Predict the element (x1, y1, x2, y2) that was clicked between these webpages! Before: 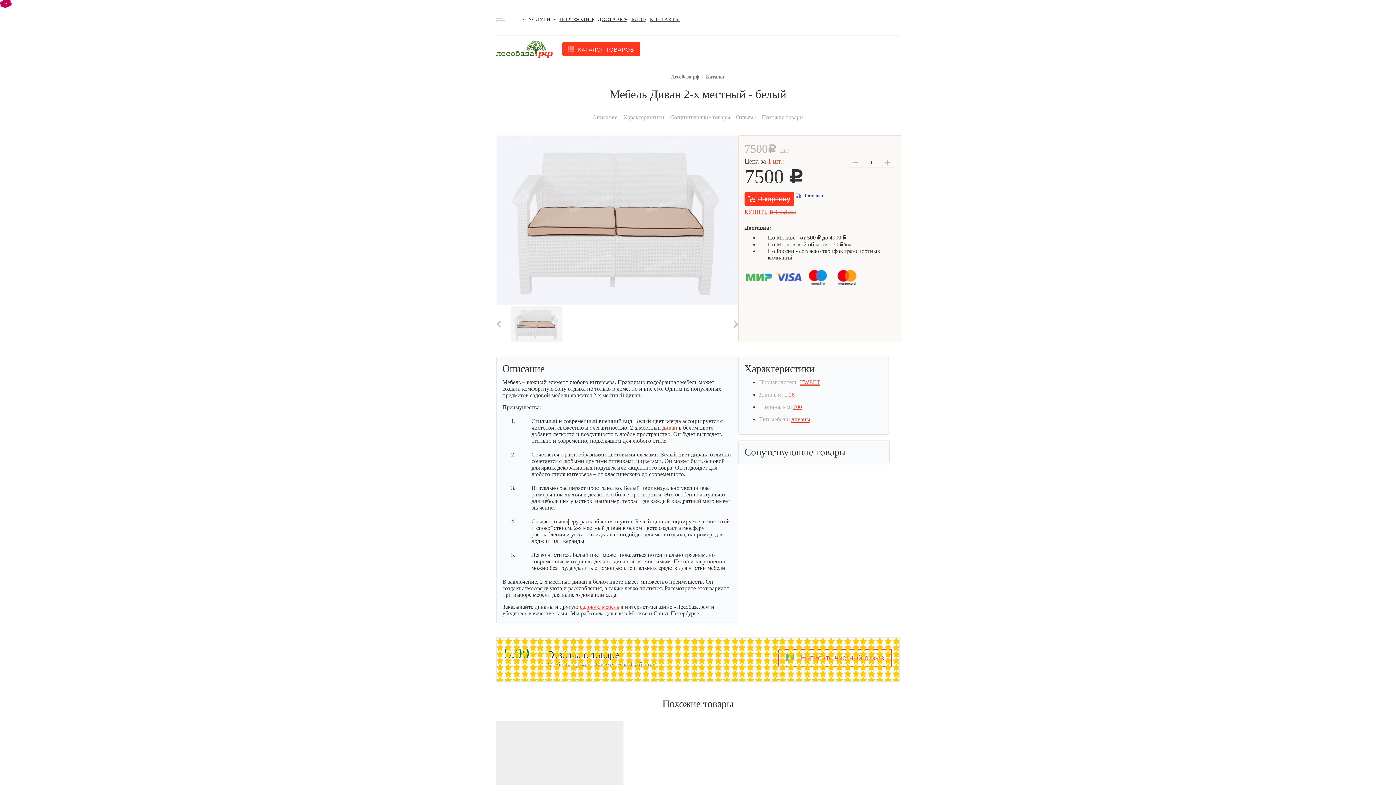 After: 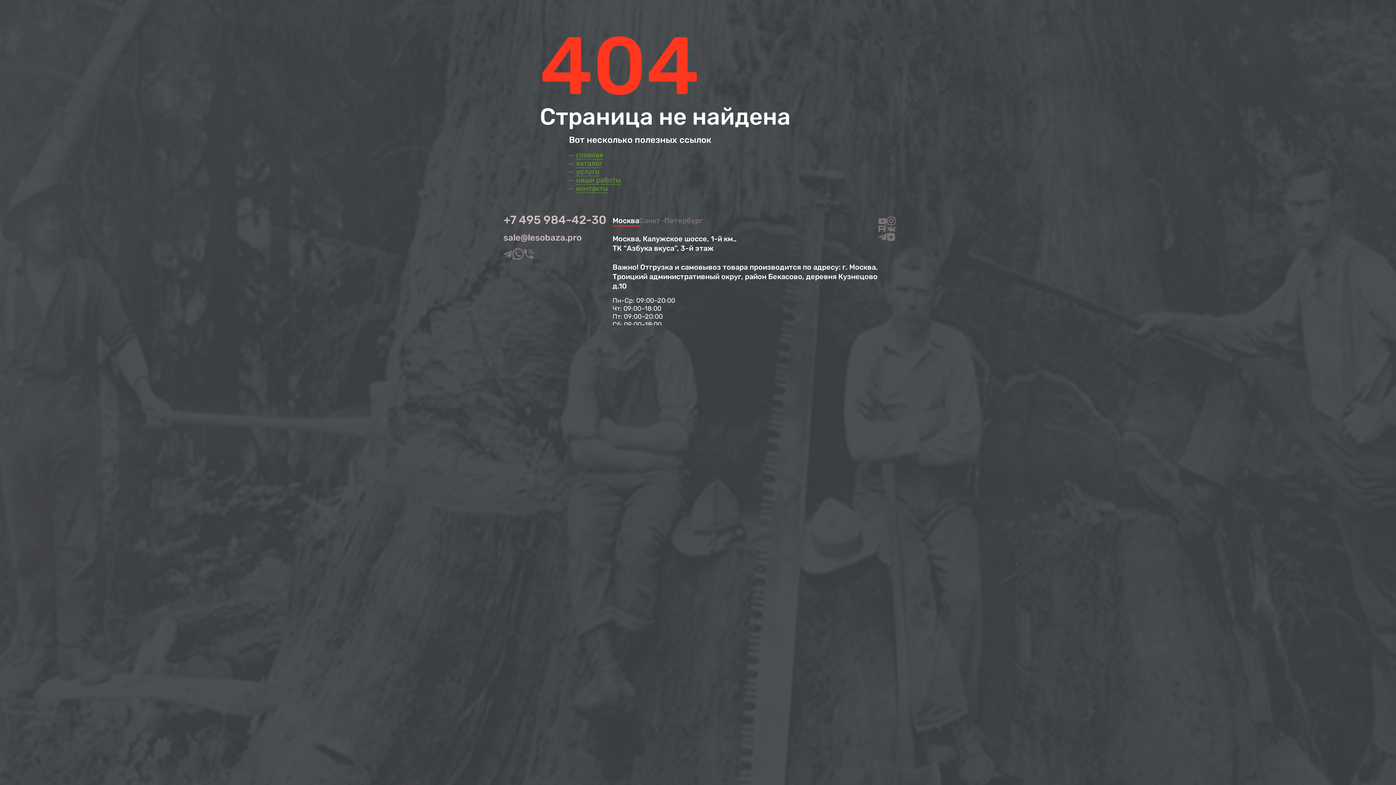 Action: bbox: (791, 416, 810, 423) label: диваны